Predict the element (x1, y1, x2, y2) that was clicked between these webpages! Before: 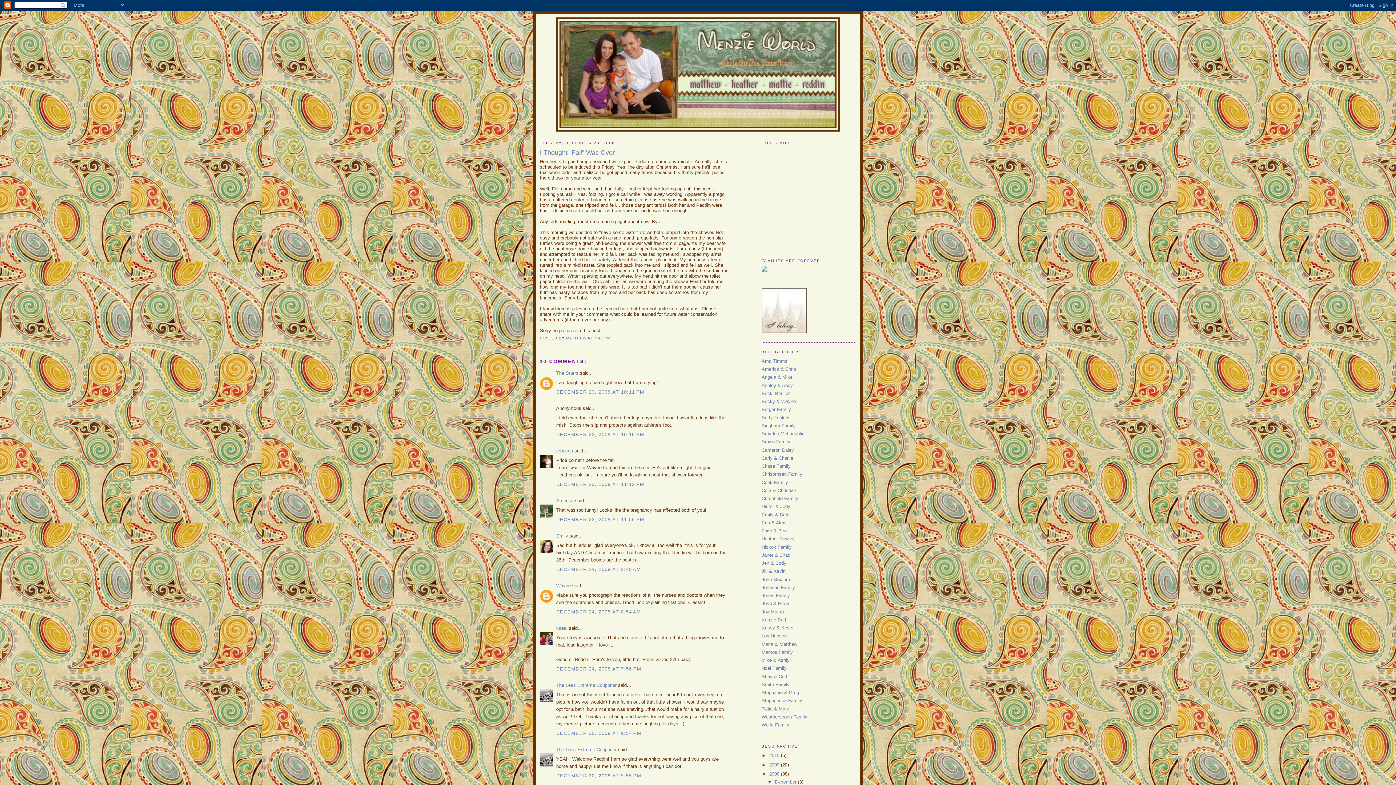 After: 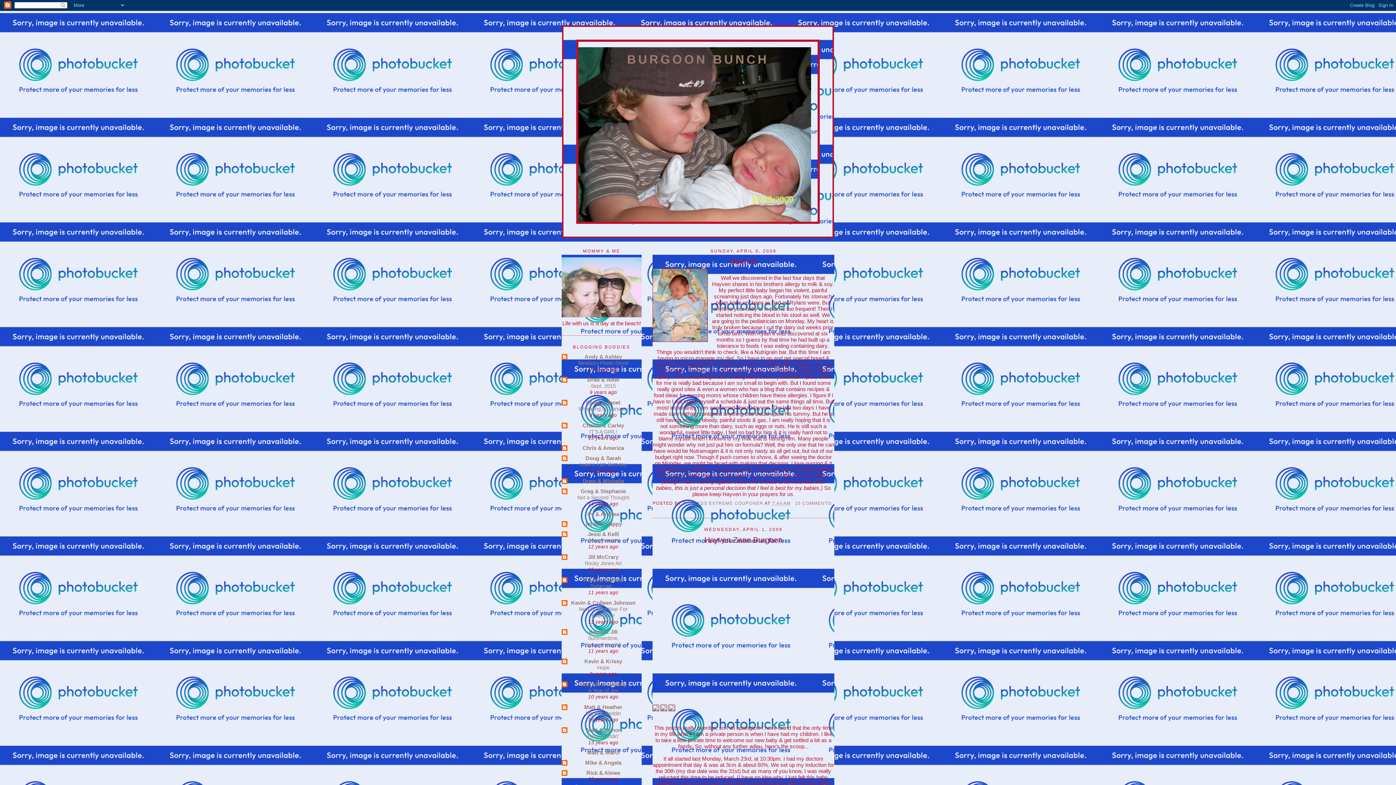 Action: bbox: (761, 528, 786, 533) label: Faith & Ben